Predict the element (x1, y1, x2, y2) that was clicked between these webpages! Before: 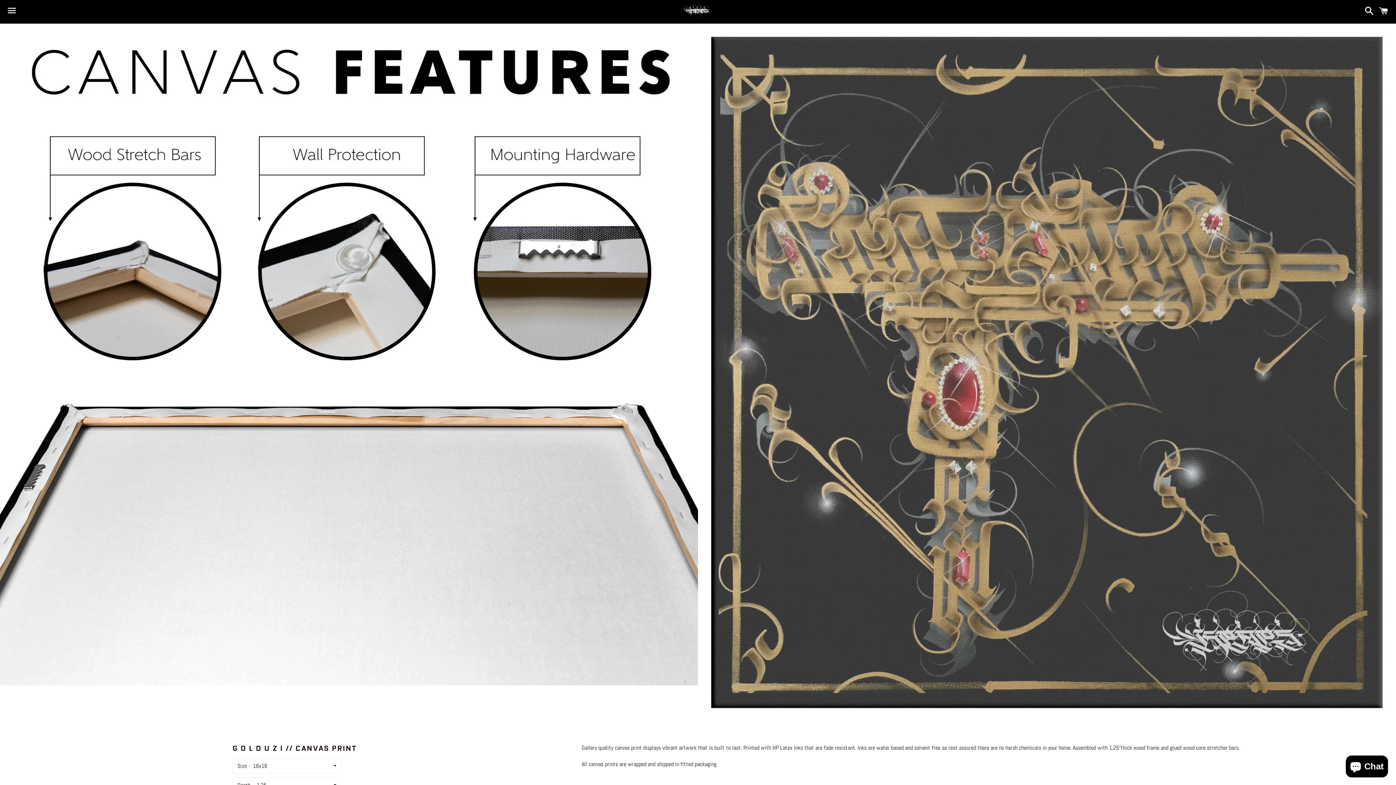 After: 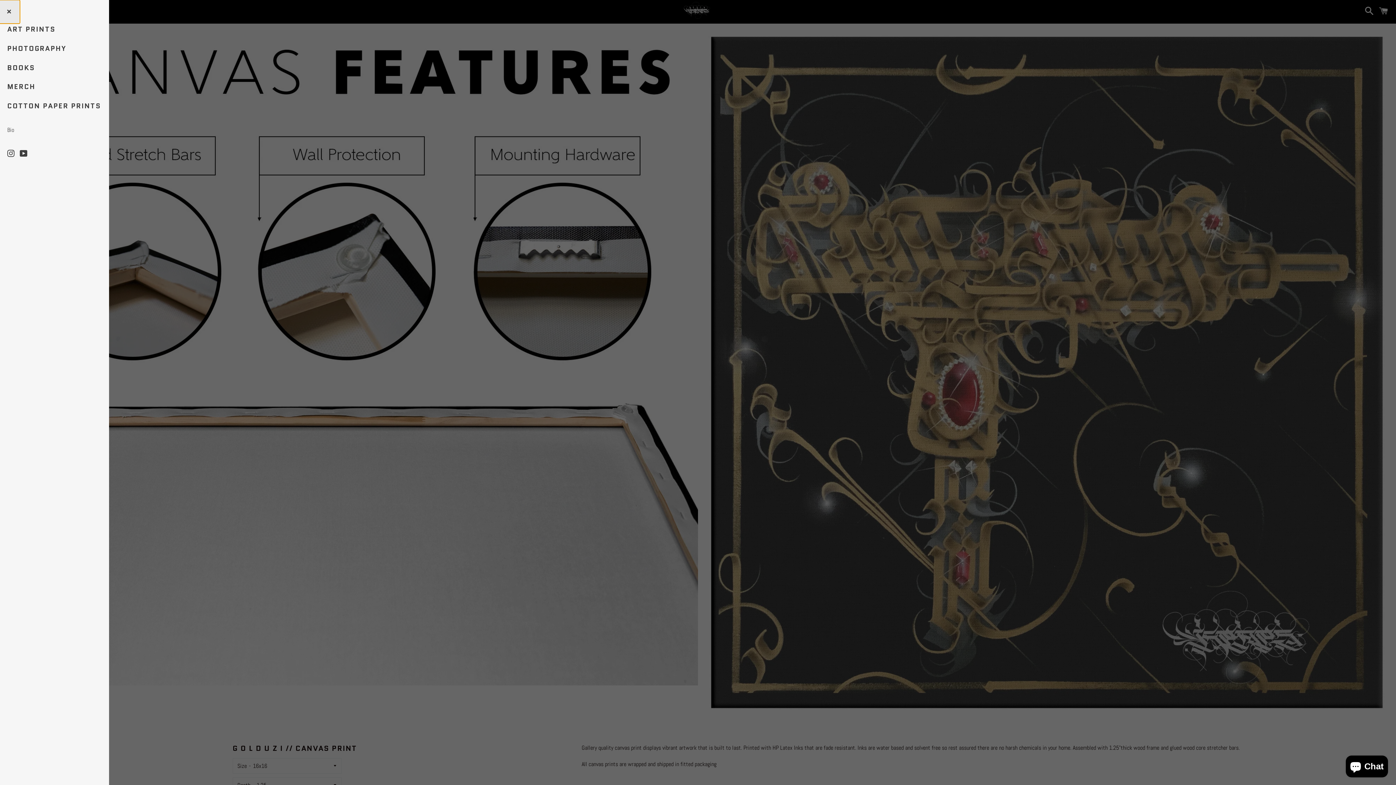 Action: bbox: (3, 0, 20, 22) label: Menu